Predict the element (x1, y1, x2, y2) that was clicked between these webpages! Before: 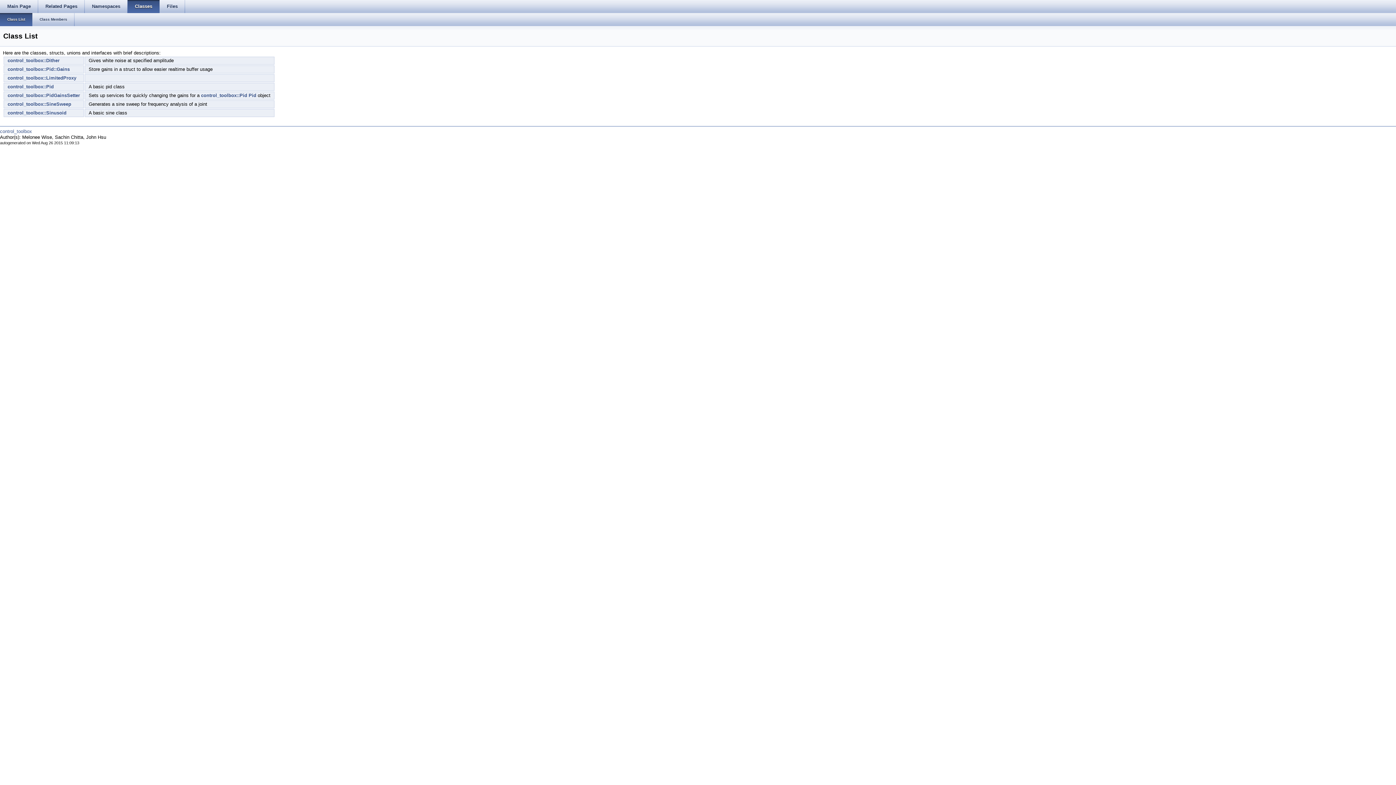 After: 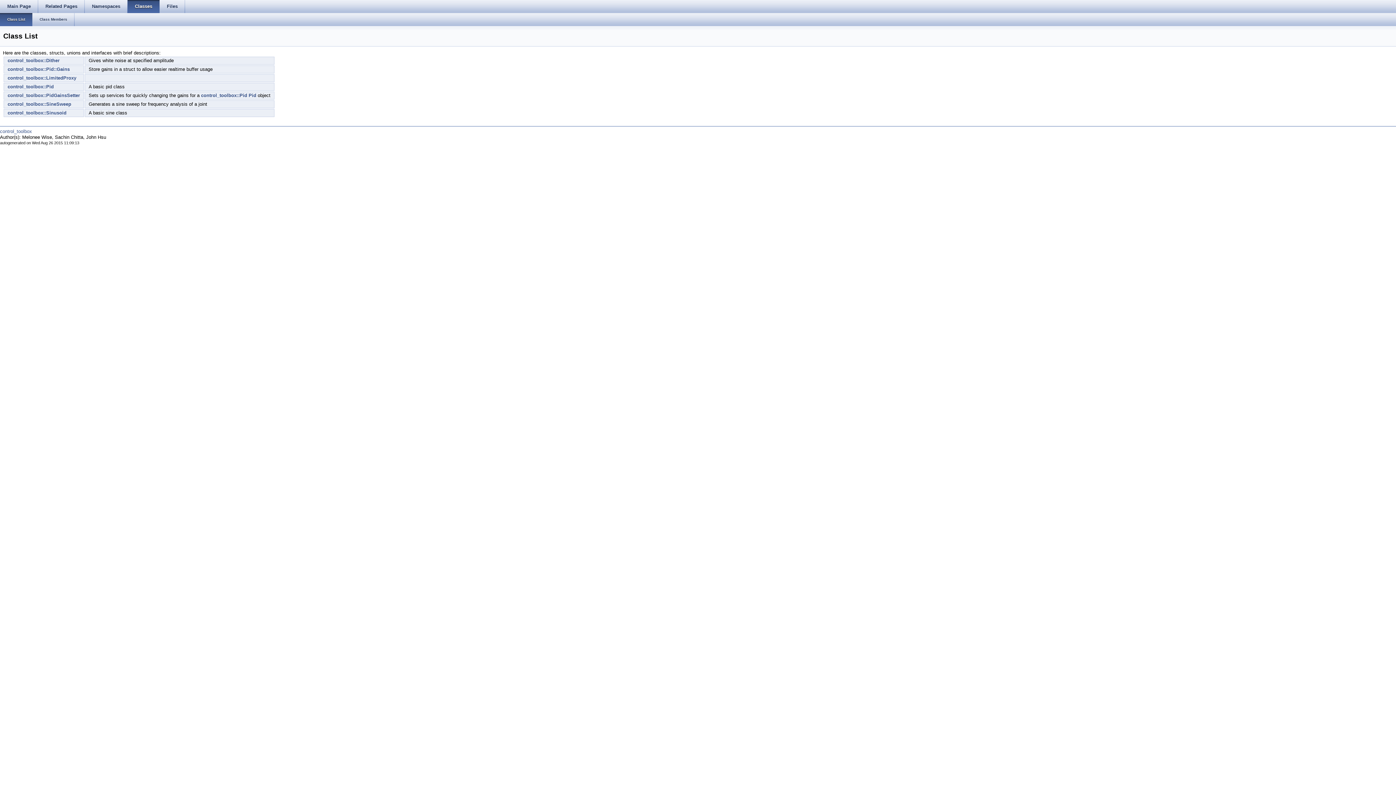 Action: bbox: (0, 13, 32, 26) label: Class List